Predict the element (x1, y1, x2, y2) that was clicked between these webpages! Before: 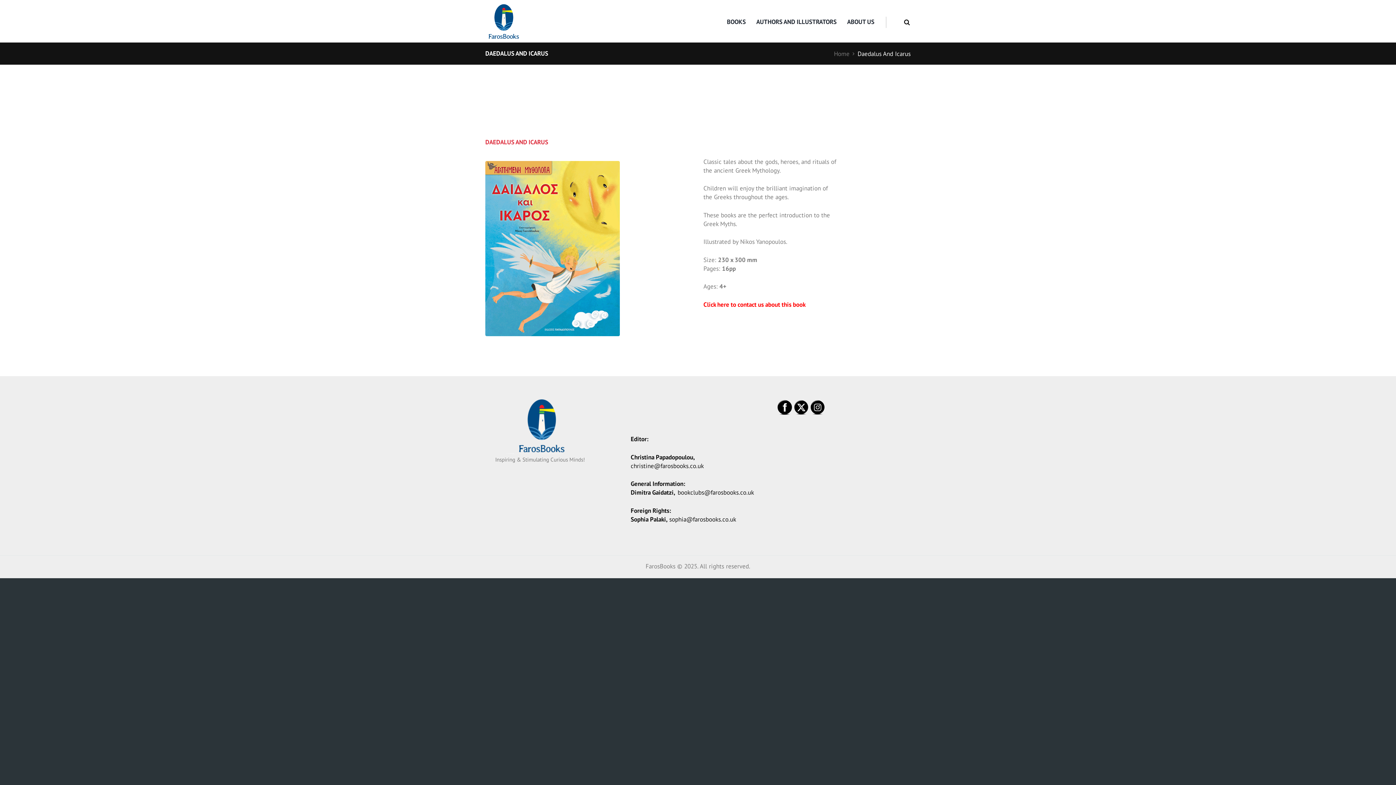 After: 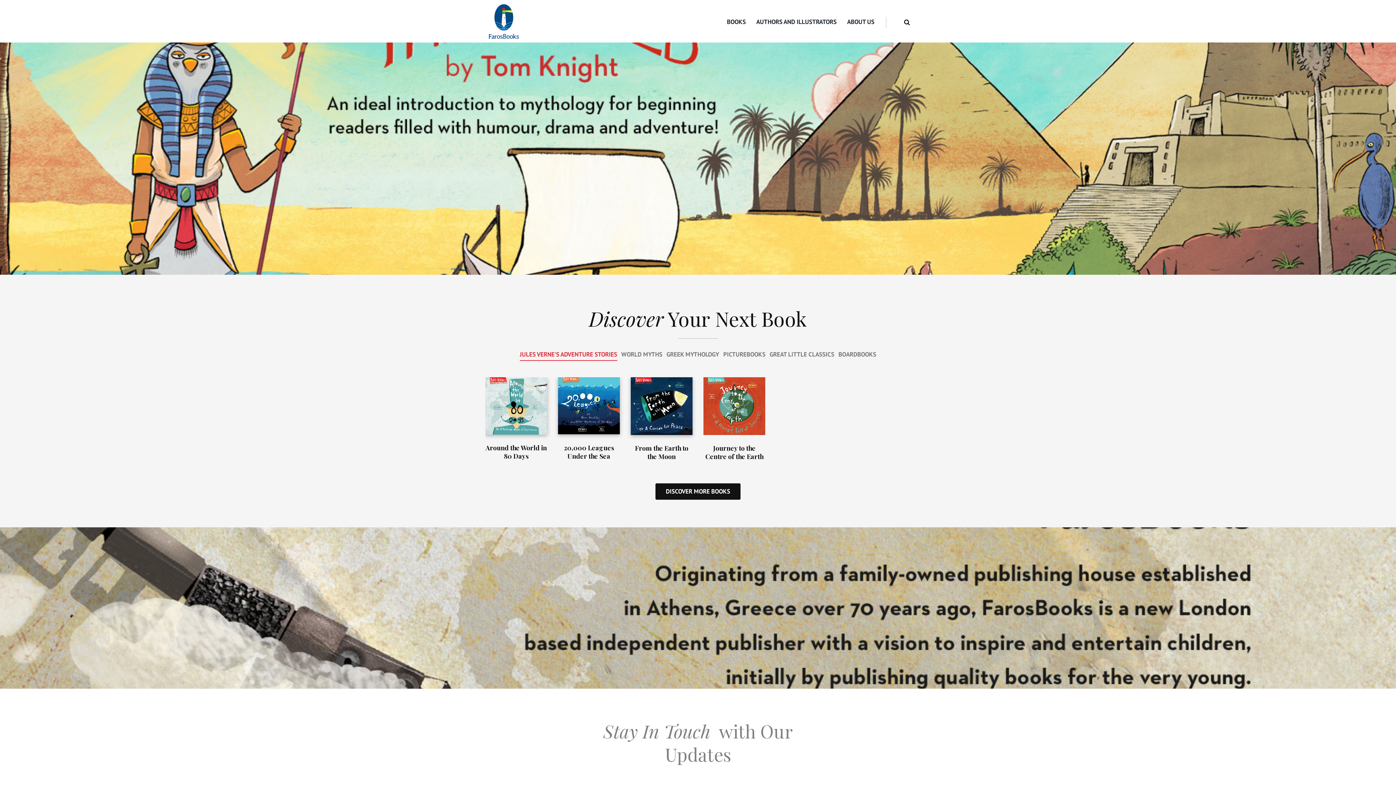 Action: bbox: (834, 49, 849, 57) label: Home